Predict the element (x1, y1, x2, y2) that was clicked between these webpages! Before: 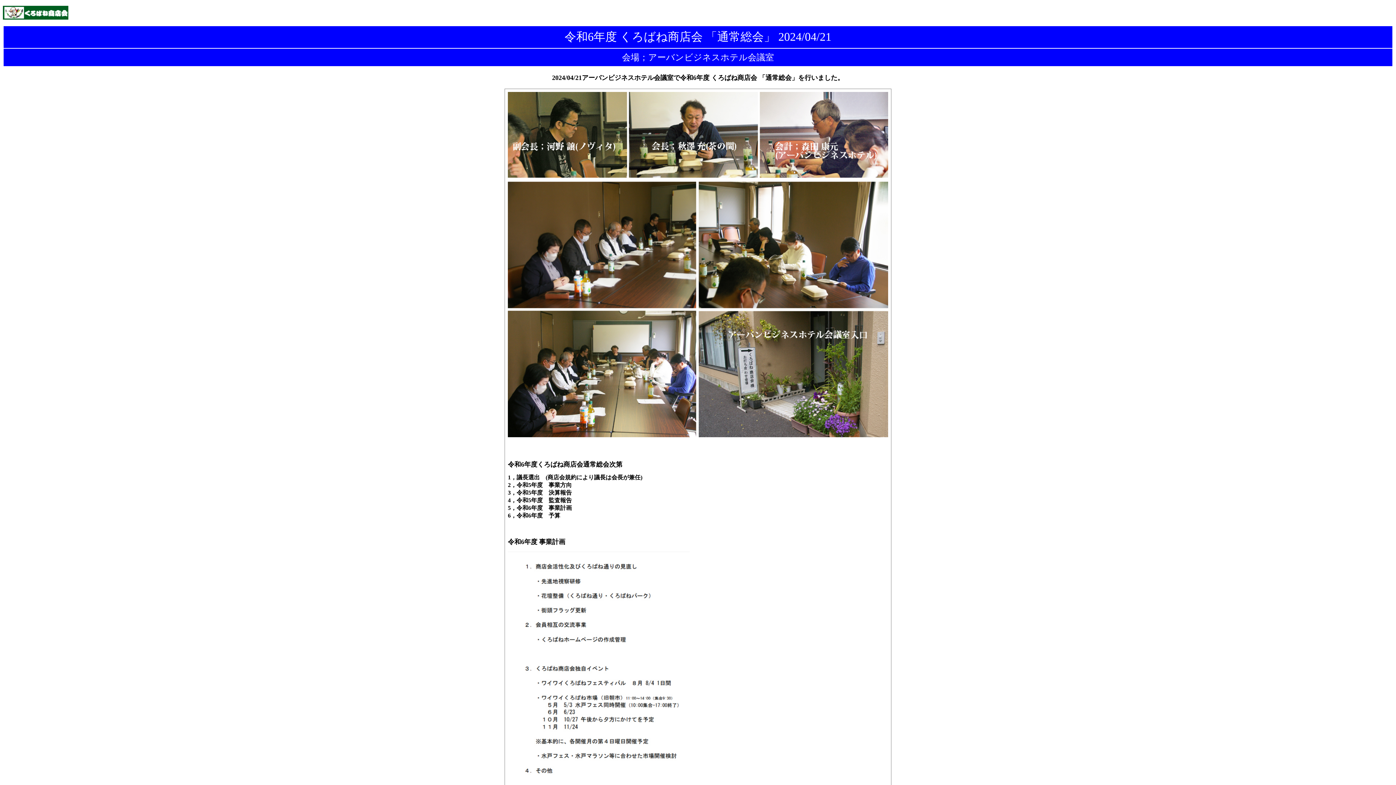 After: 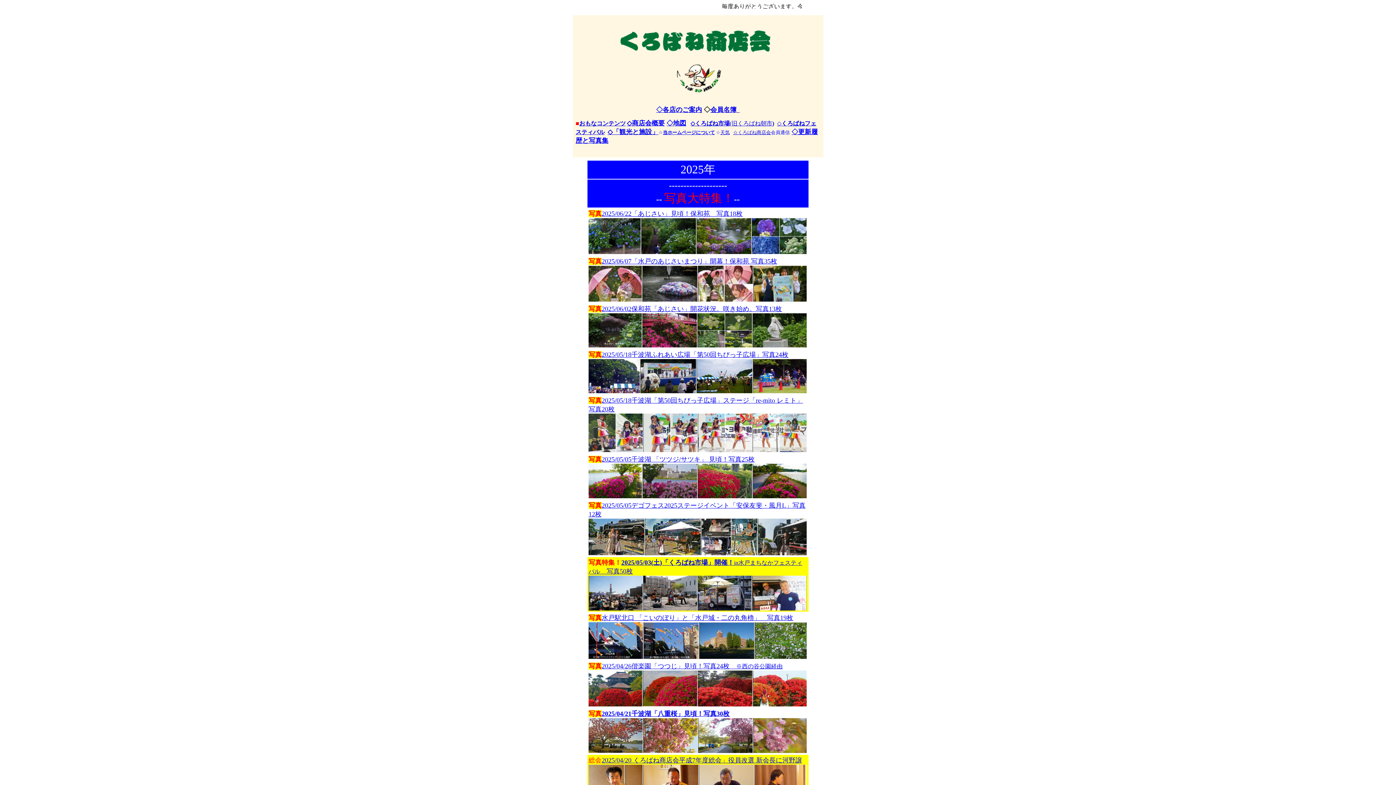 Action: bbox: (2, 14, 68, 20)